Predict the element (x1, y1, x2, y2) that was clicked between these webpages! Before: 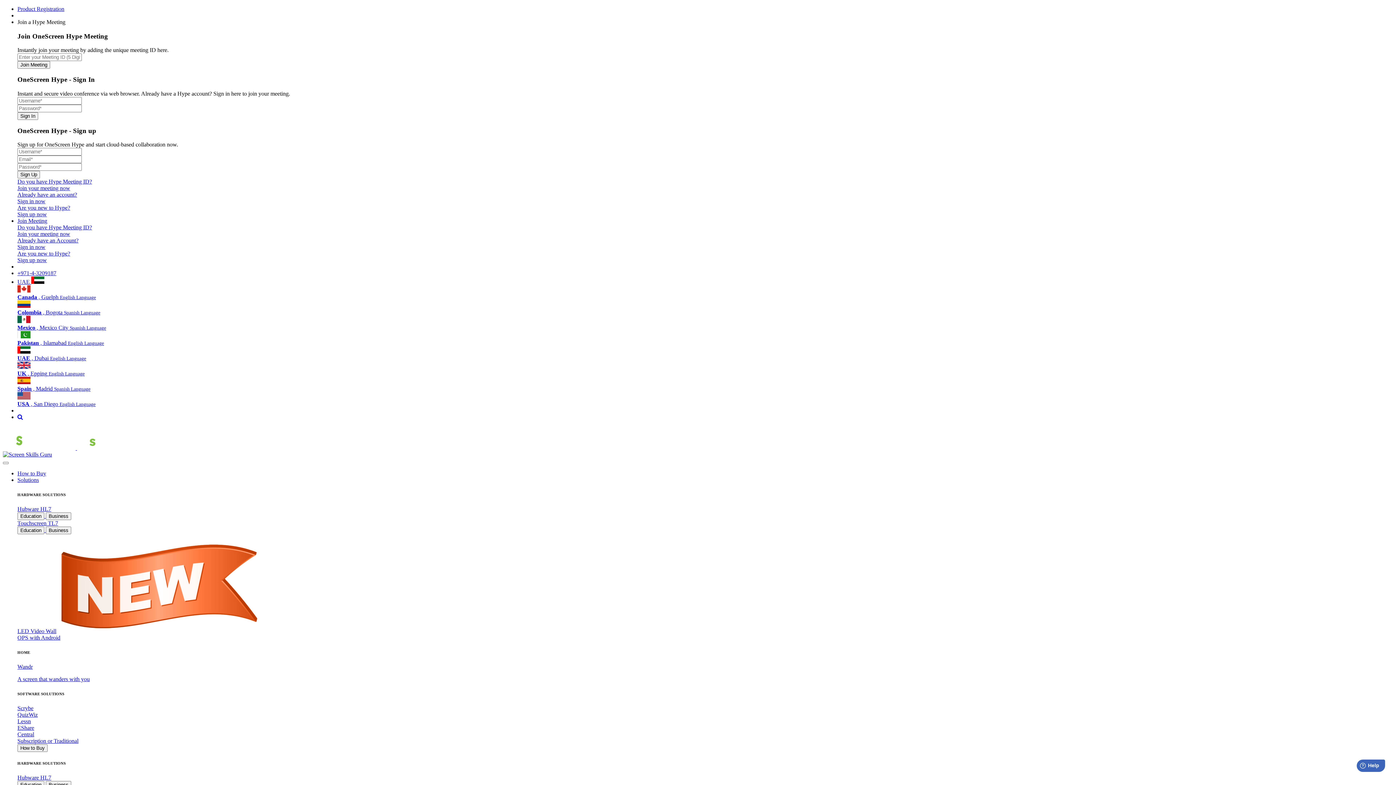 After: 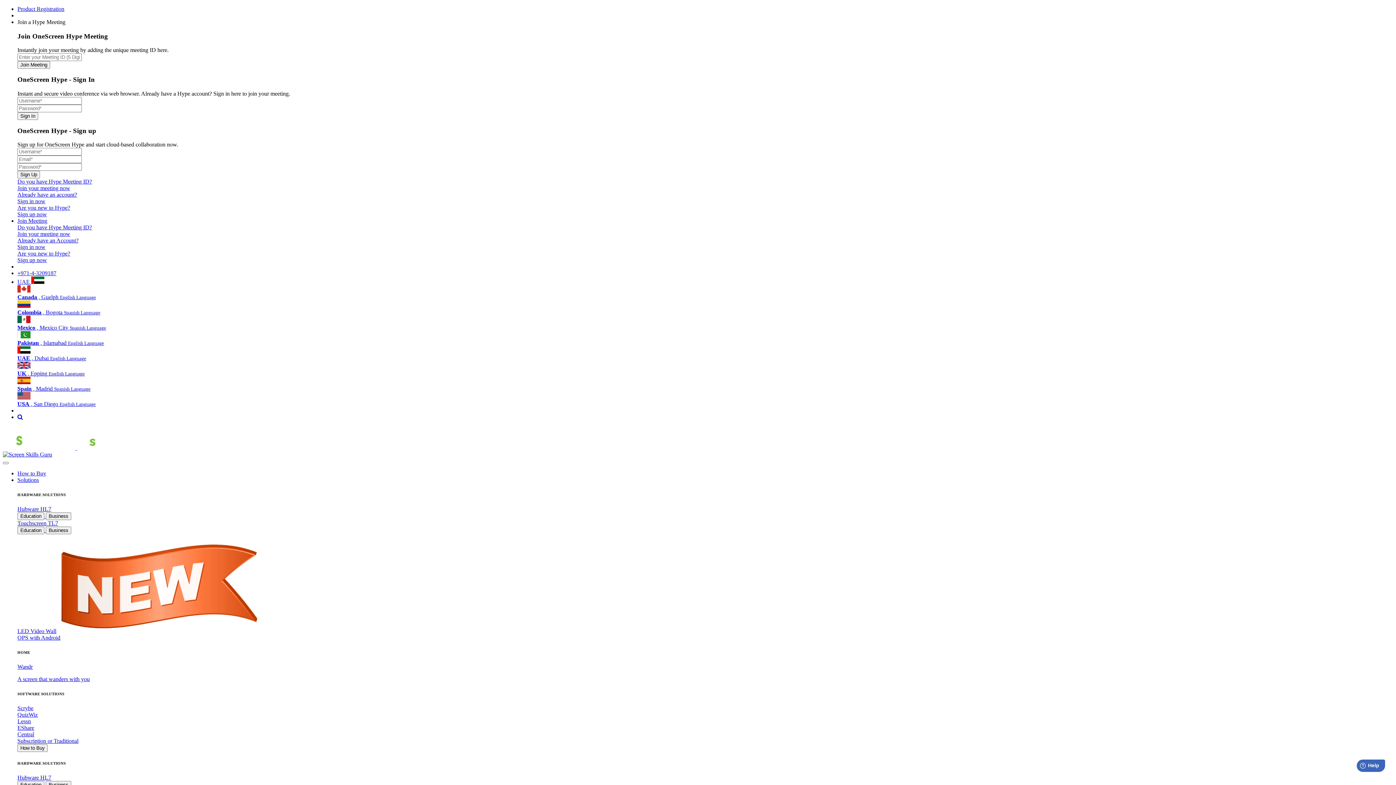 Action: label: Scrybe bbox: (17, 705, 33, 711)